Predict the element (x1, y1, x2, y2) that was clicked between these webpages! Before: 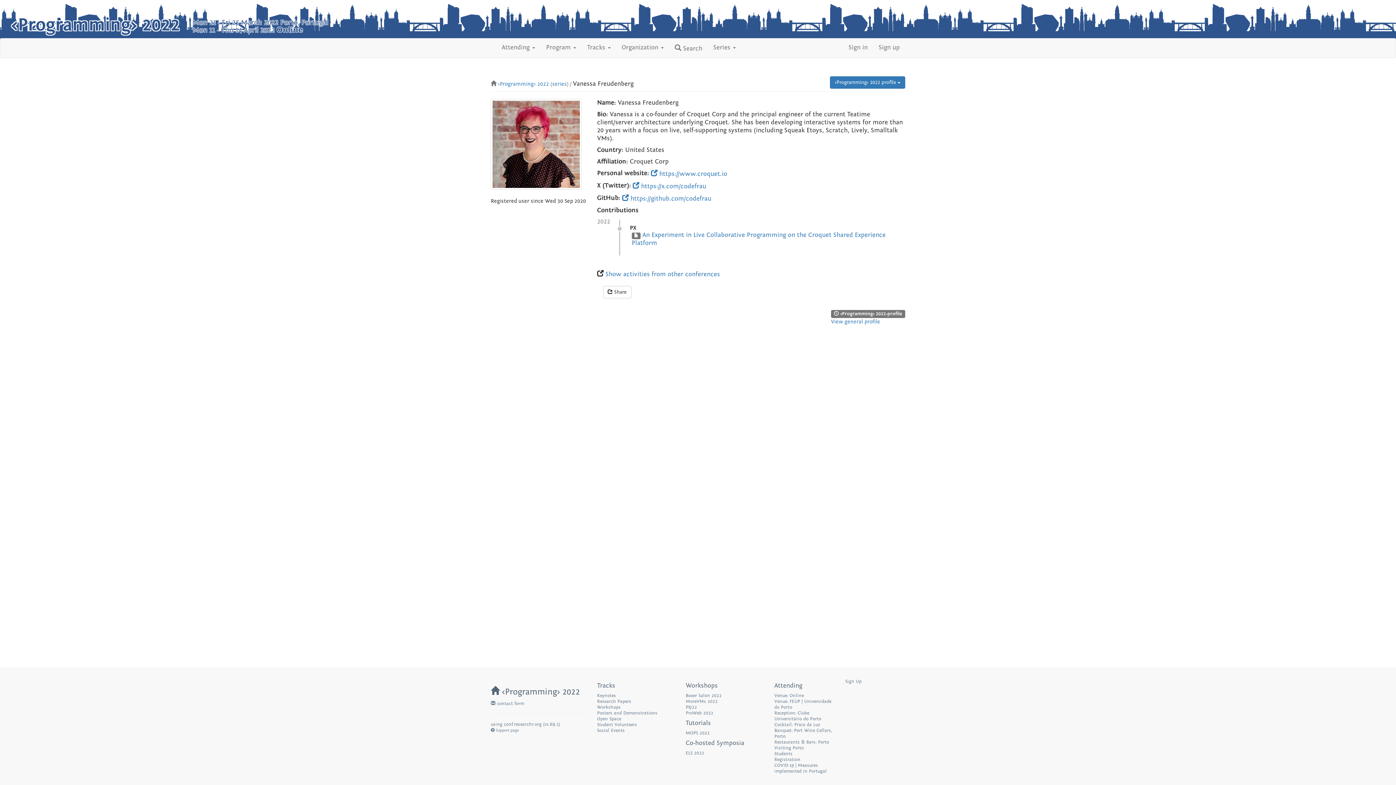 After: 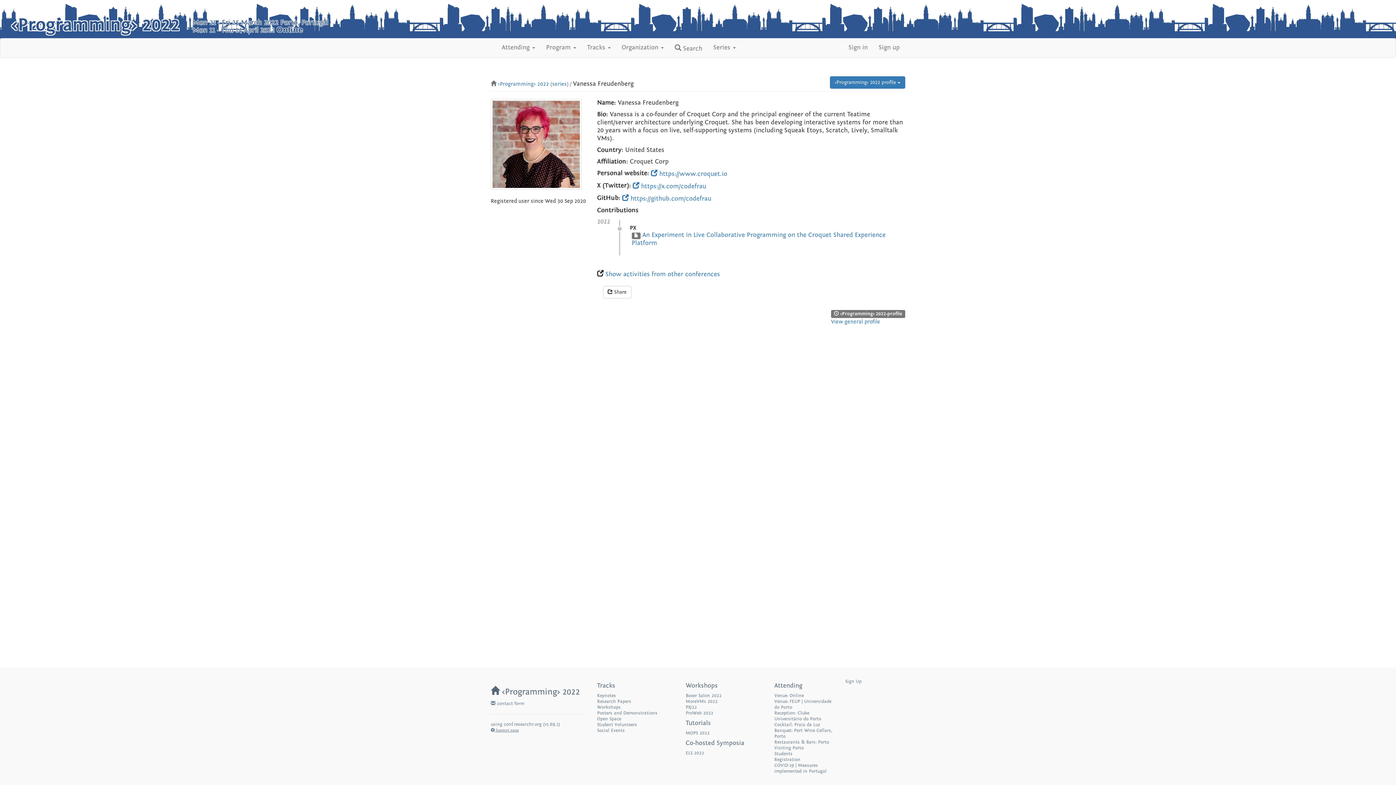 Action: label:  Support page bbox: (490, 728, 518, 733)